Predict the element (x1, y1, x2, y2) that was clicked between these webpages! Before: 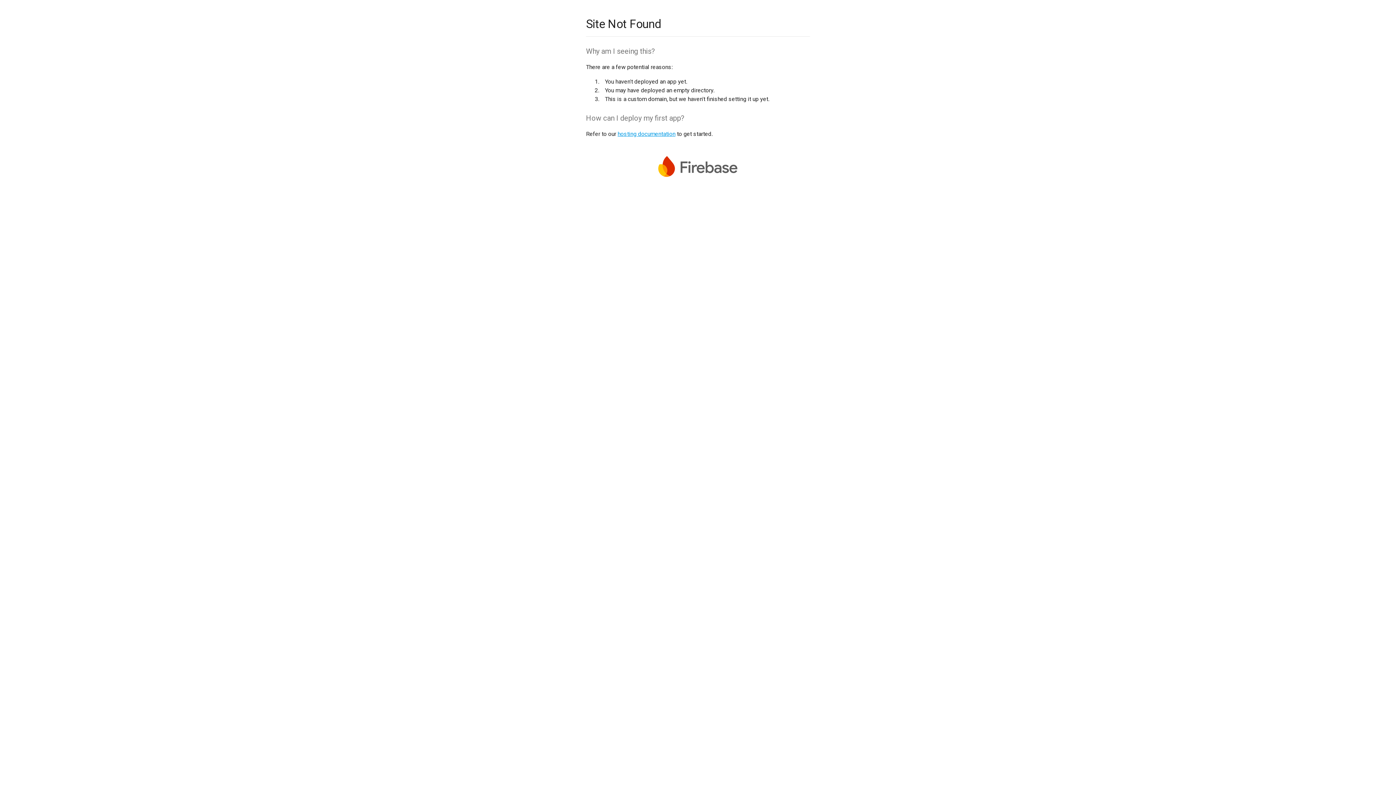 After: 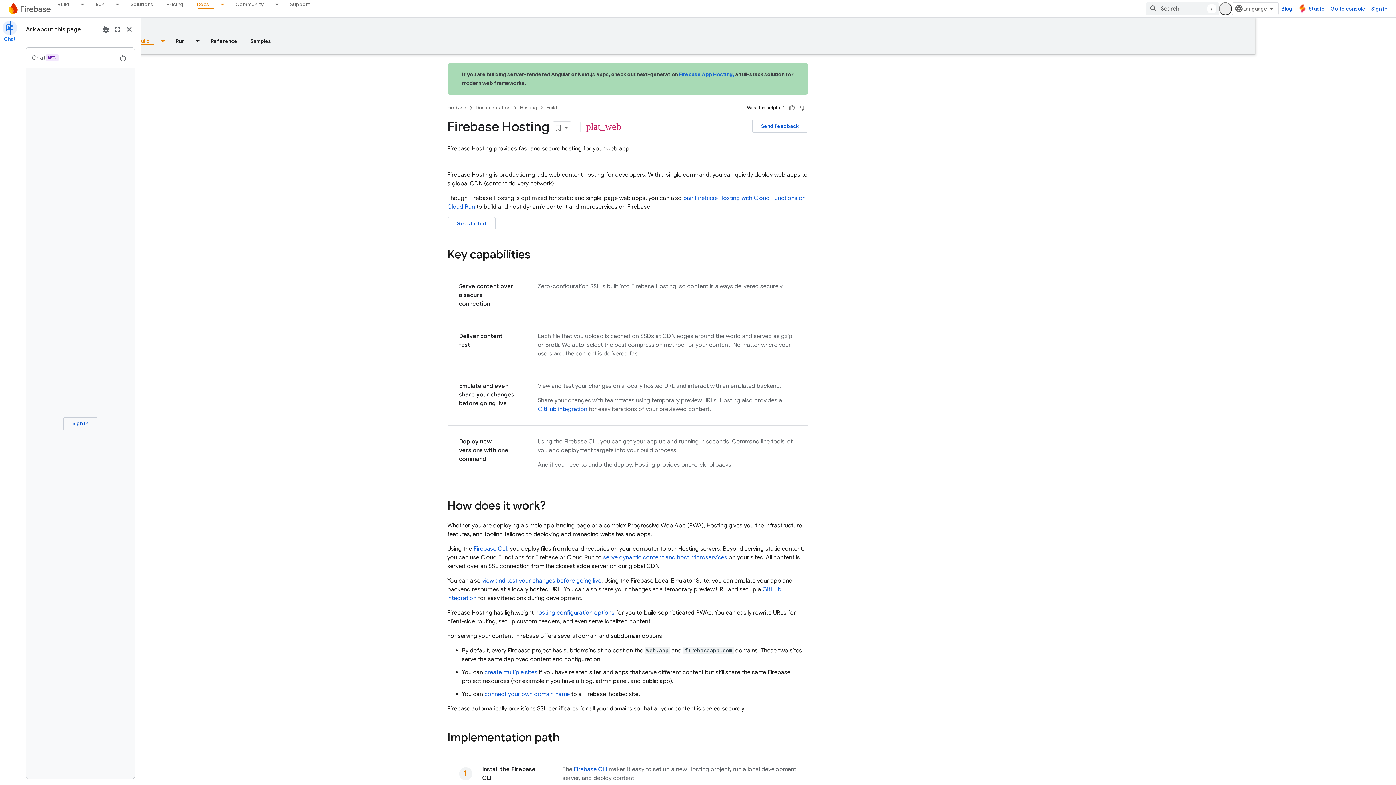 Action: label: hosting documentation bbox: (617, 130, 675, 137)